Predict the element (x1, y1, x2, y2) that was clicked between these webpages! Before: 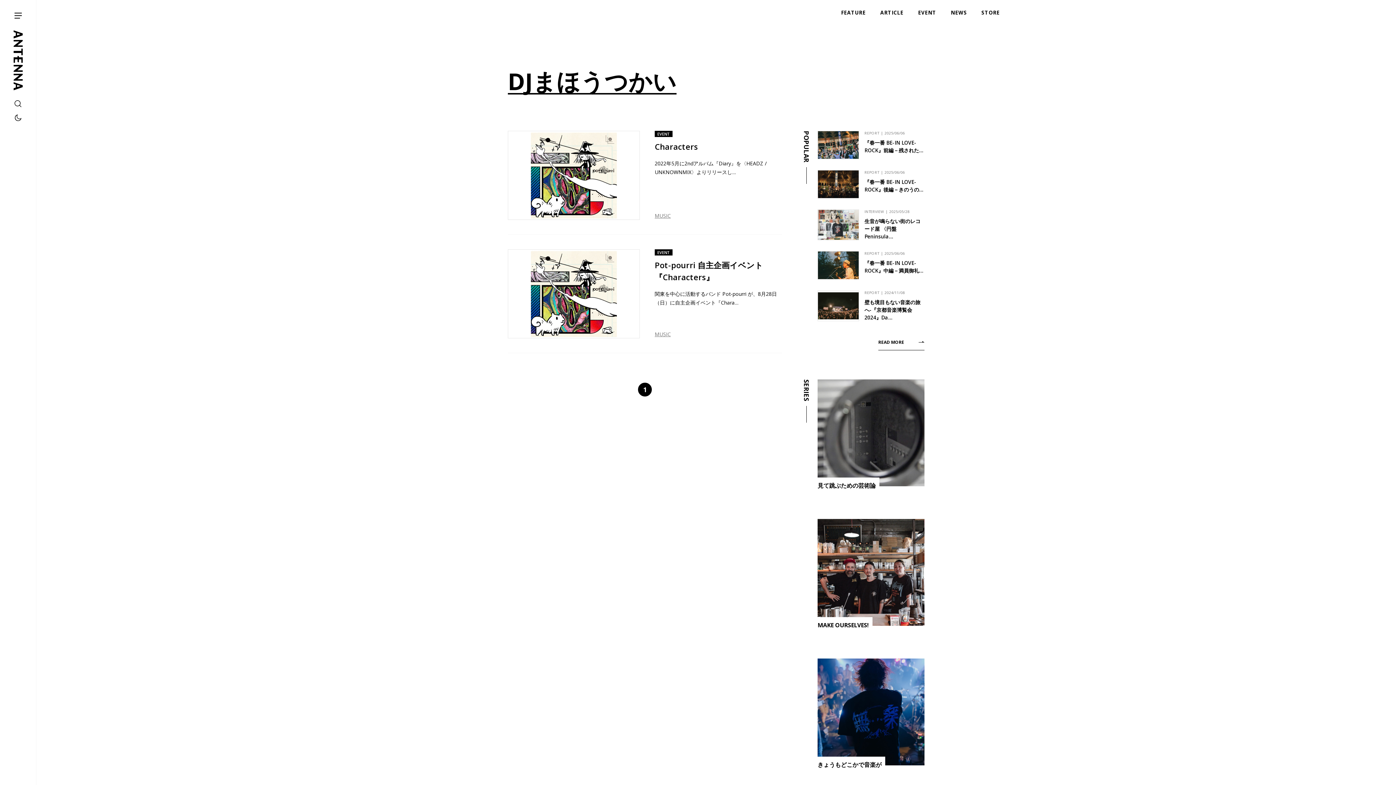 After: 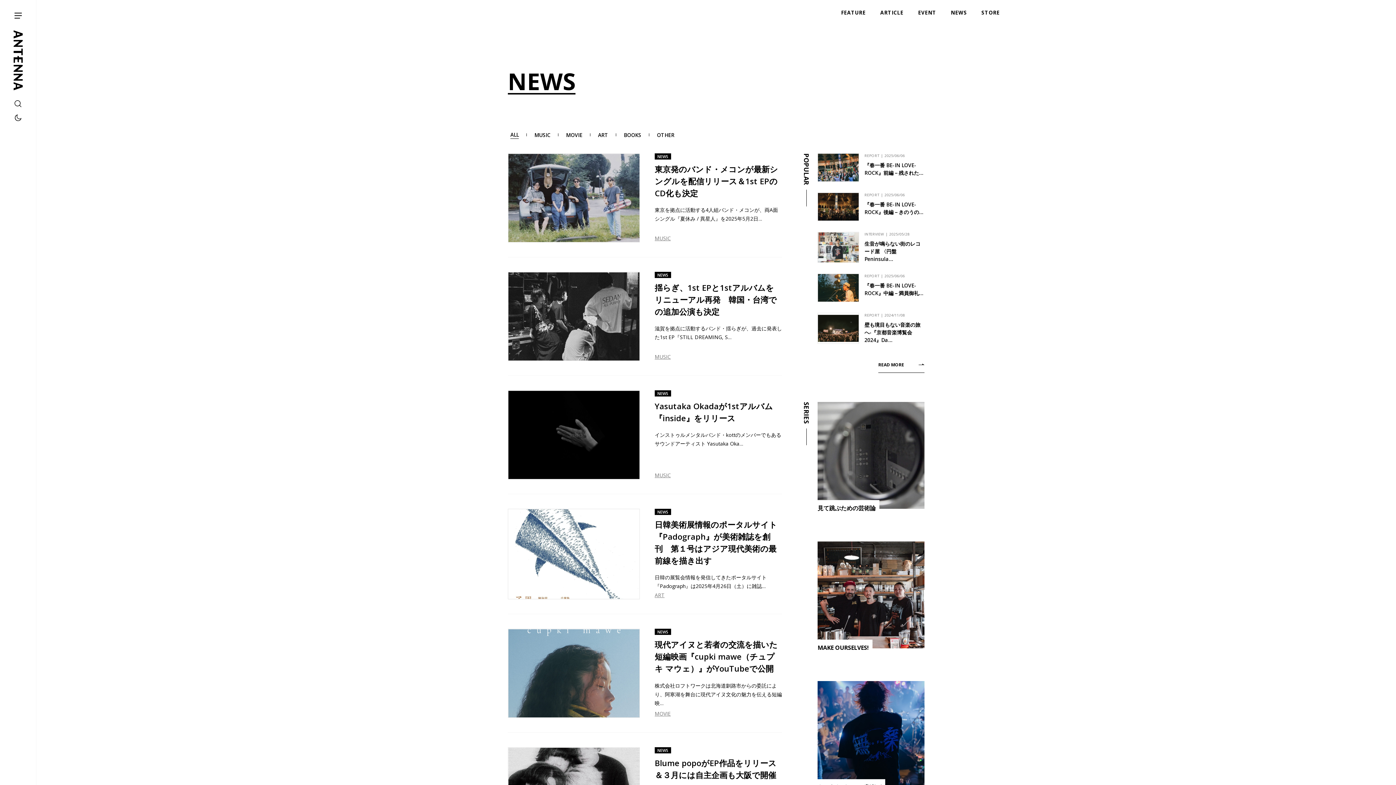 Action: bbox: (943, 9, 974, 16) label: NEWS